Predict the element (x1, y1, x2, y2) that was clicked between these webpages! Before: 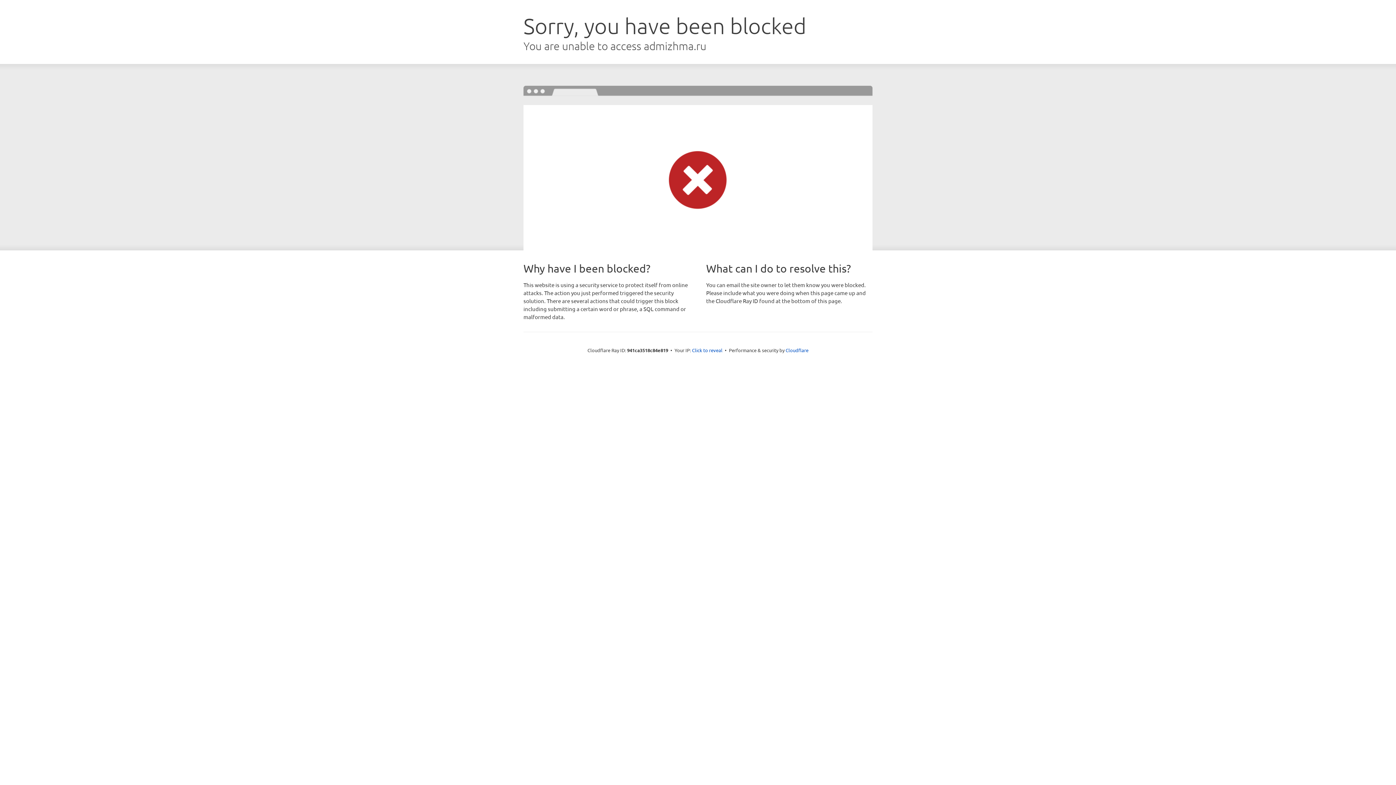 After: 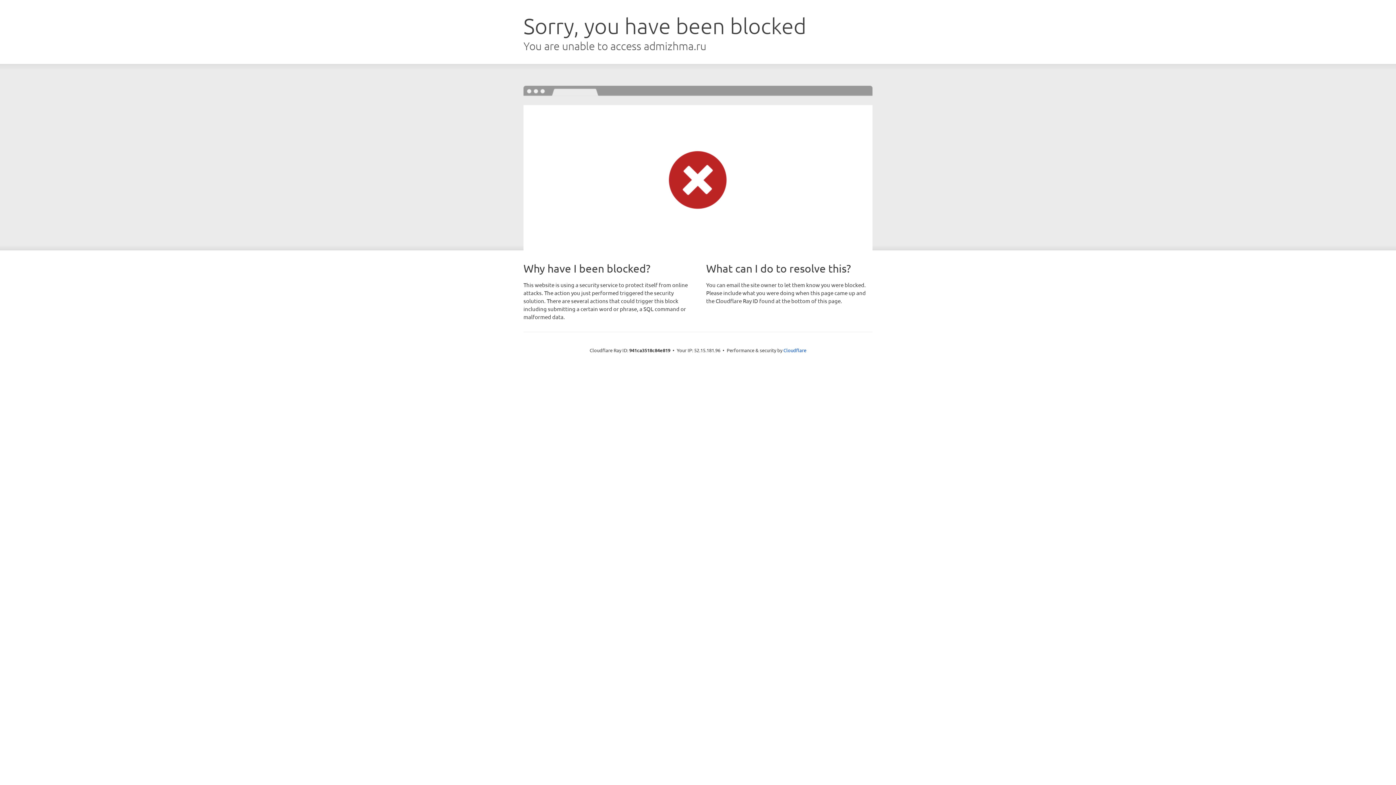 Action: bbox: (692, 346, 722, 353) label: Click to reveal